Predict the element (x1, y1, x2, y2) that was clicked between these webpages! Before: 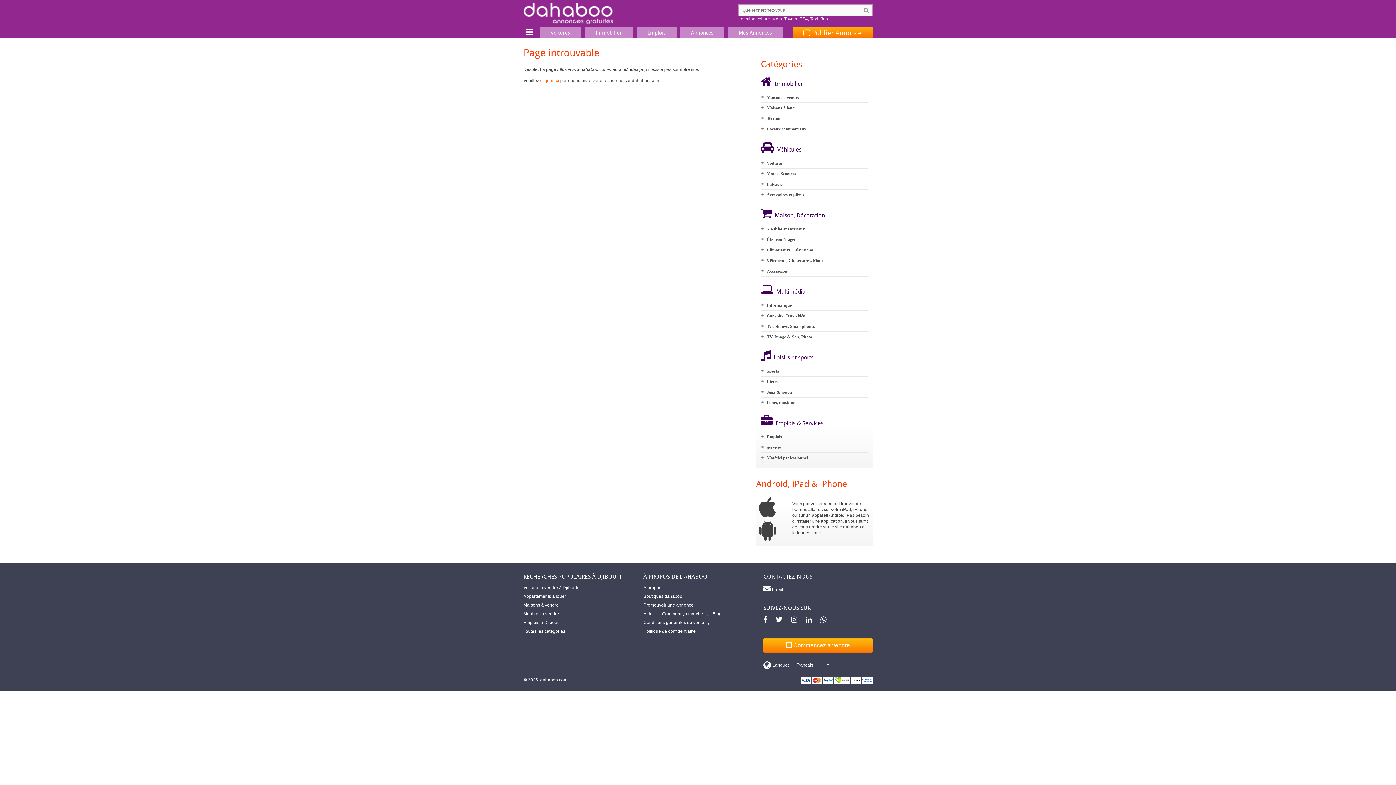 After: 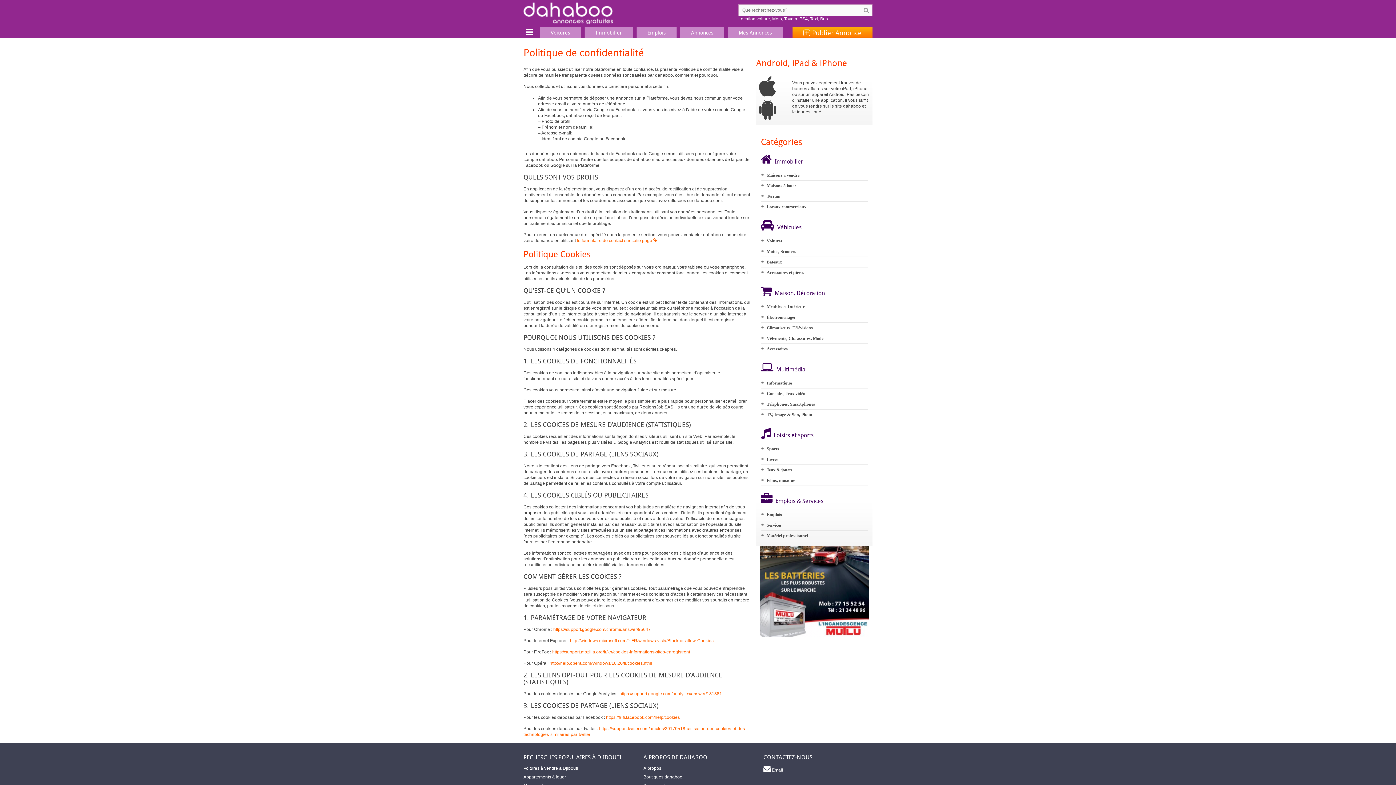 Action: label: Politique de confidentialité bbox: (640, 627, 699, 636)